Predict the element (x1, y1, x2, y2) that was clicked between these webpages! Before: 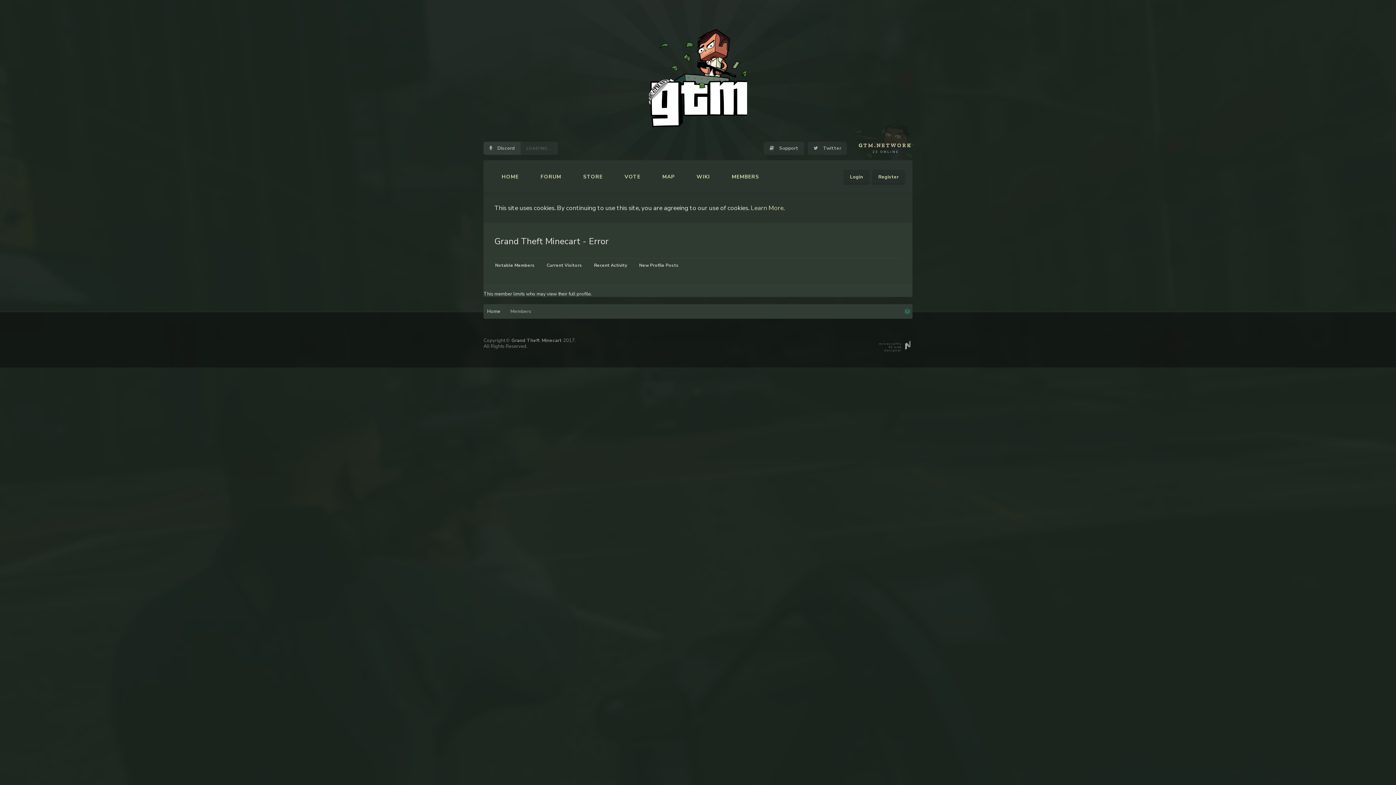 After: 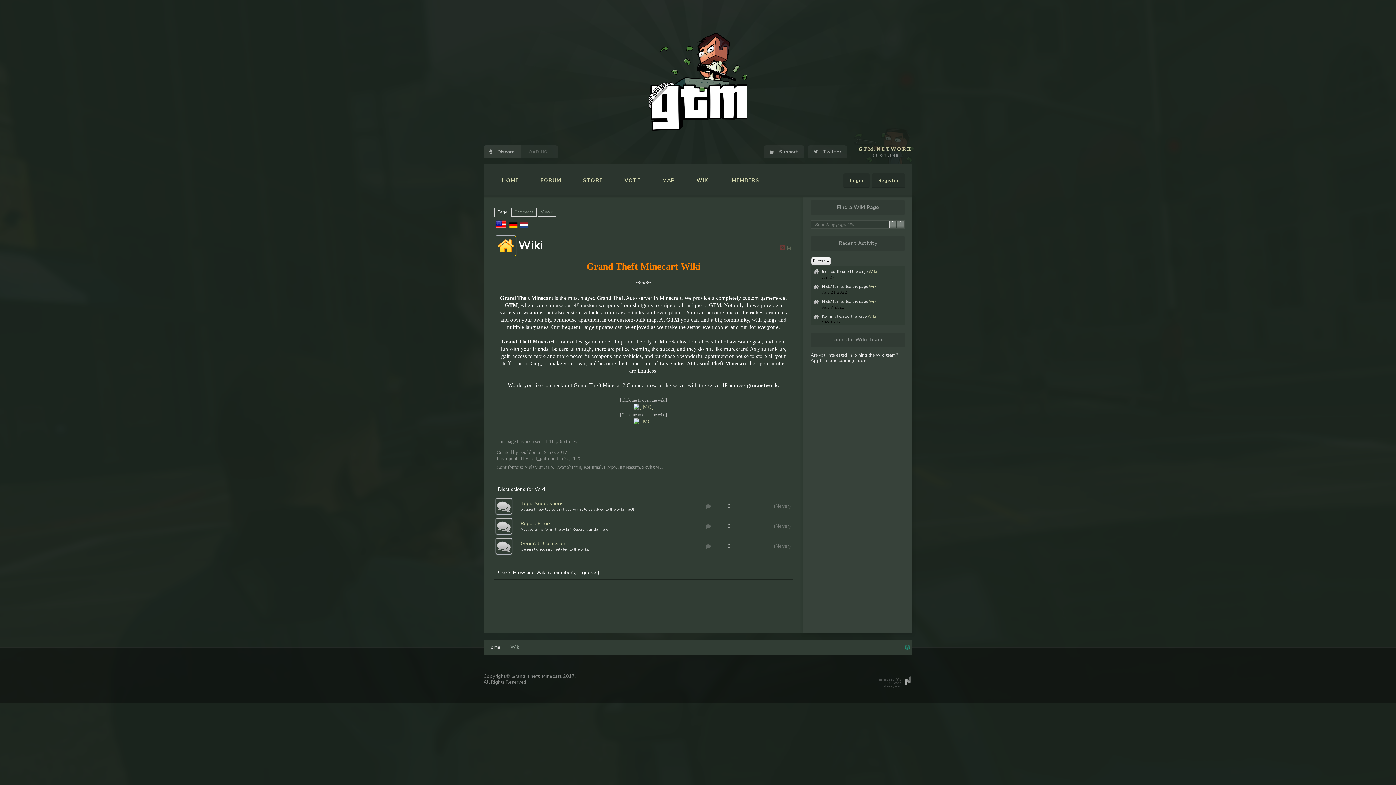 Action: bbox: (685, 160, 721, 191) label: WIKI